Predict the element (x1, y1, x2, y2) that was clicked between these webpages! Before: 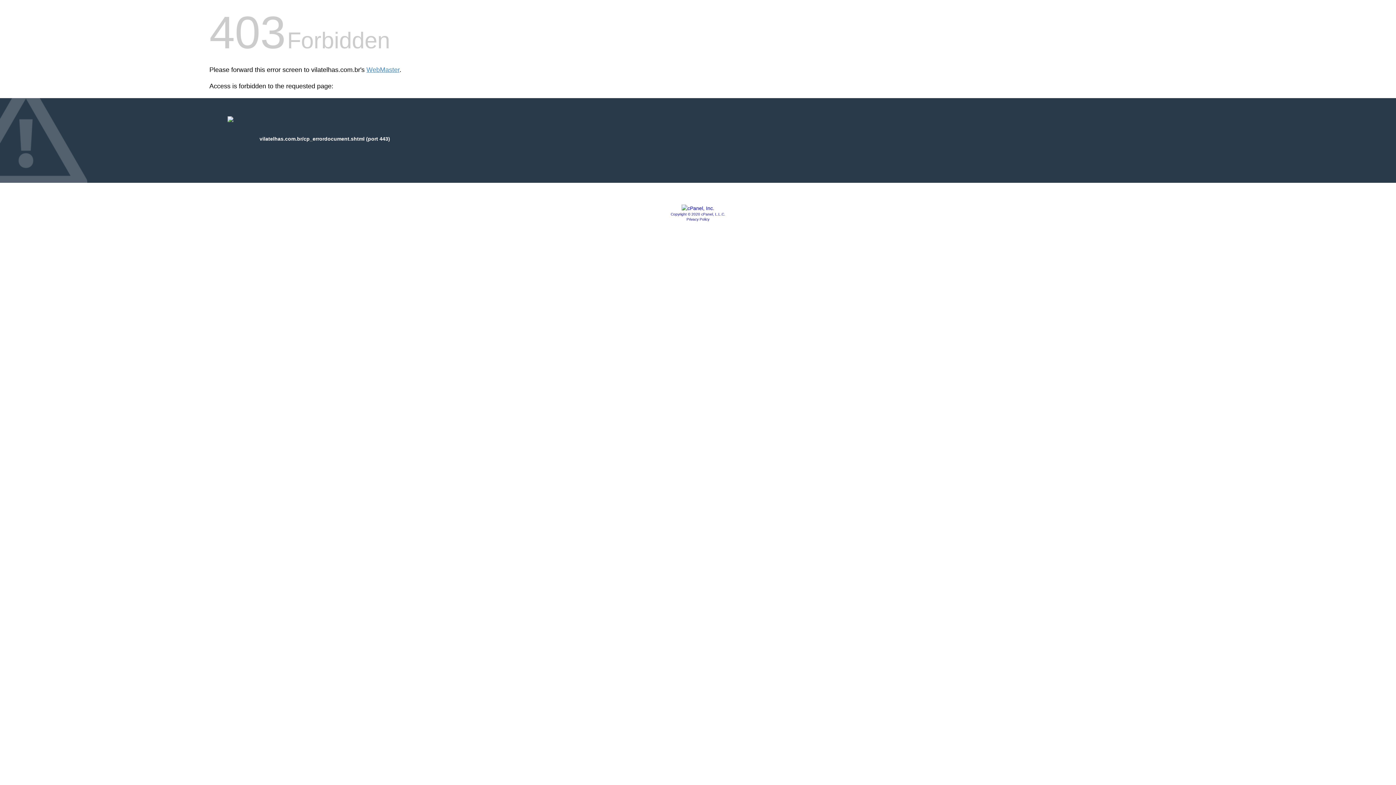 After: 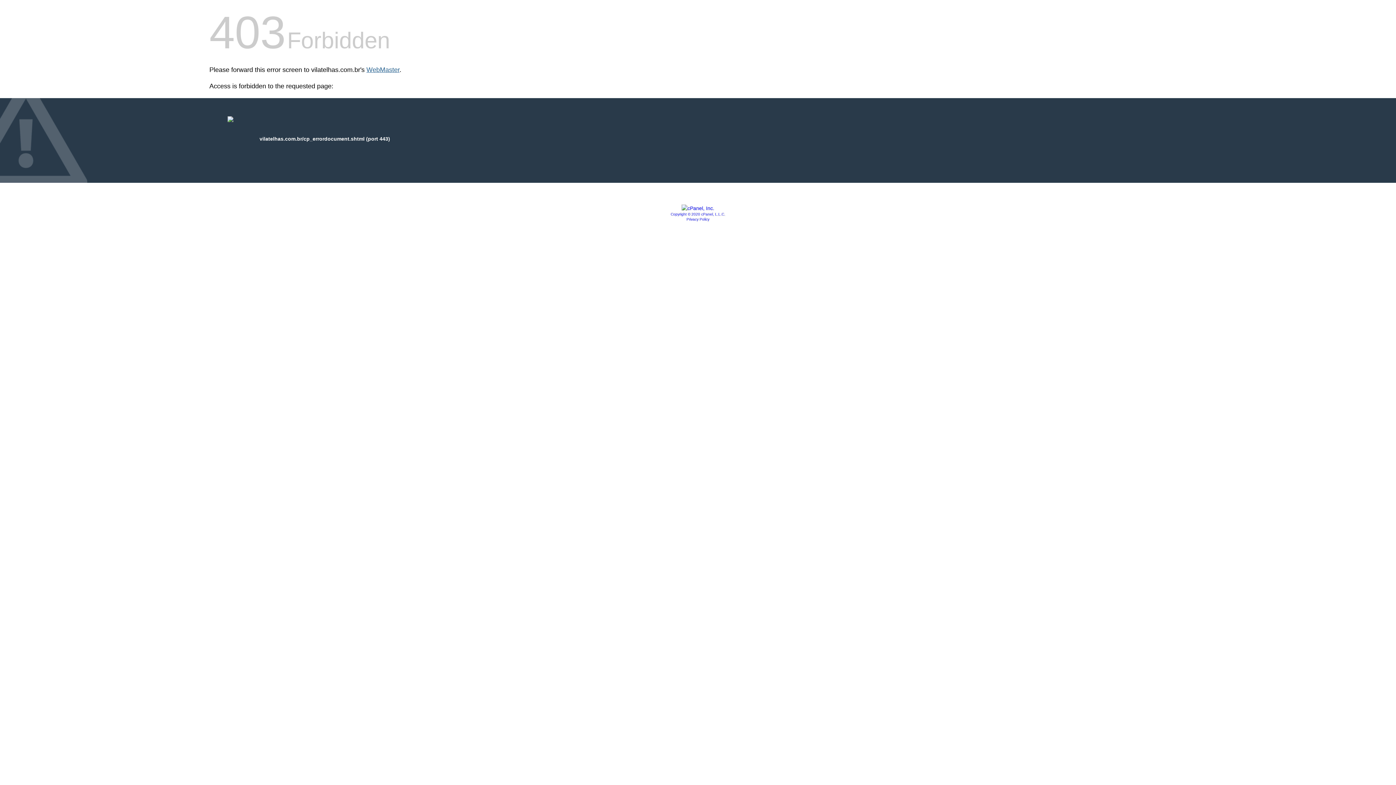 Action: bbox: (366, 66, 399, 73) label: WebMaster